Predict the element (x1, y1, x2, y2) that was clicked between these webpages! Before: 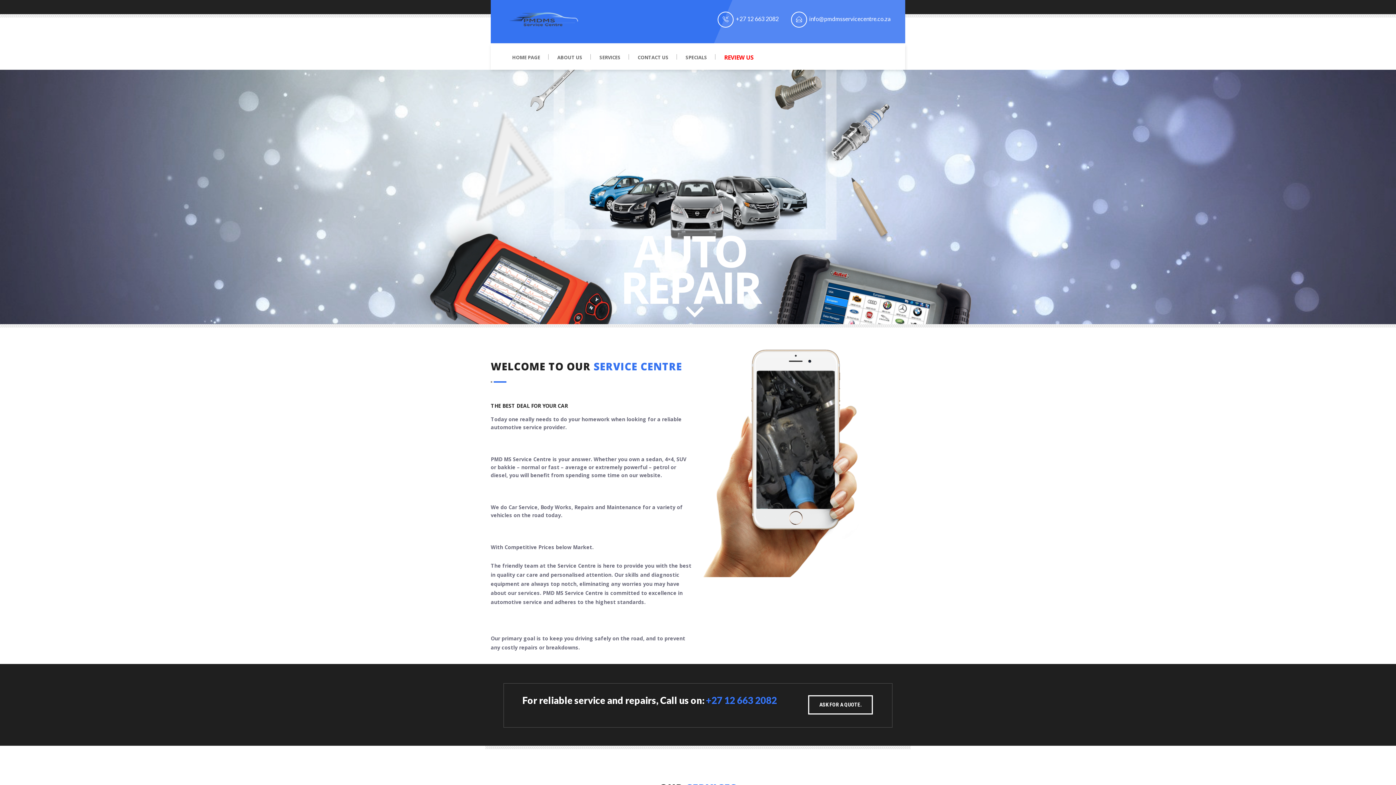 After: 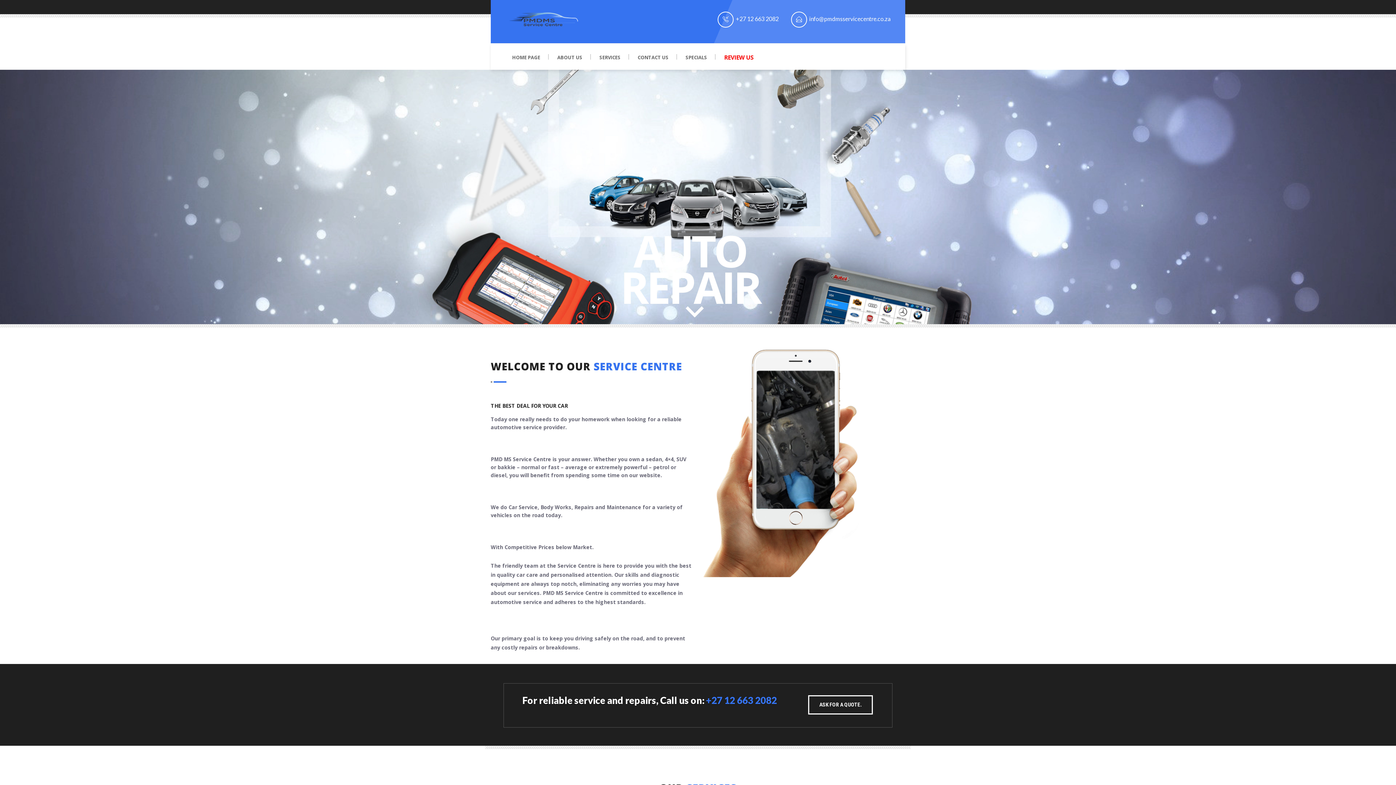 Action: bbox: (548, 55, 590, 68) label: ABOUT US